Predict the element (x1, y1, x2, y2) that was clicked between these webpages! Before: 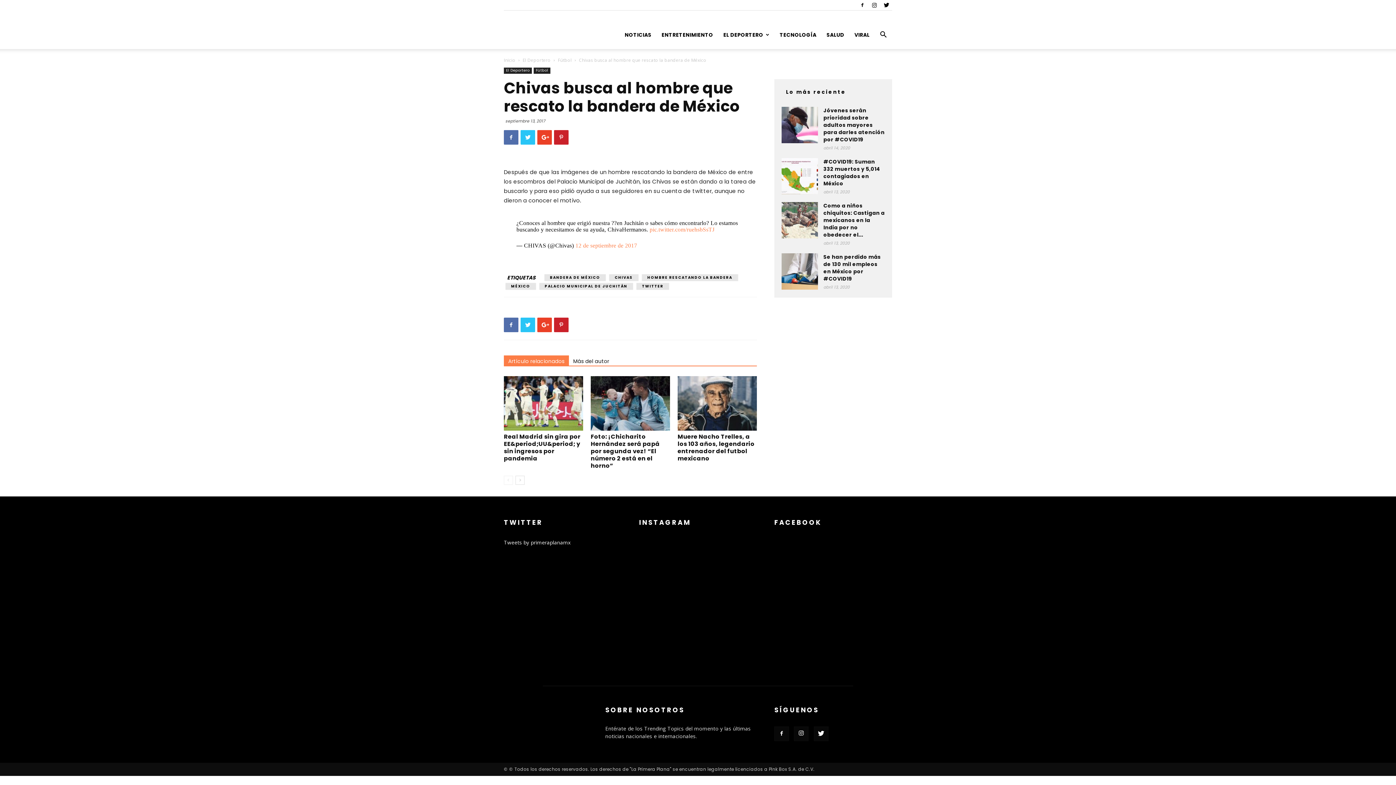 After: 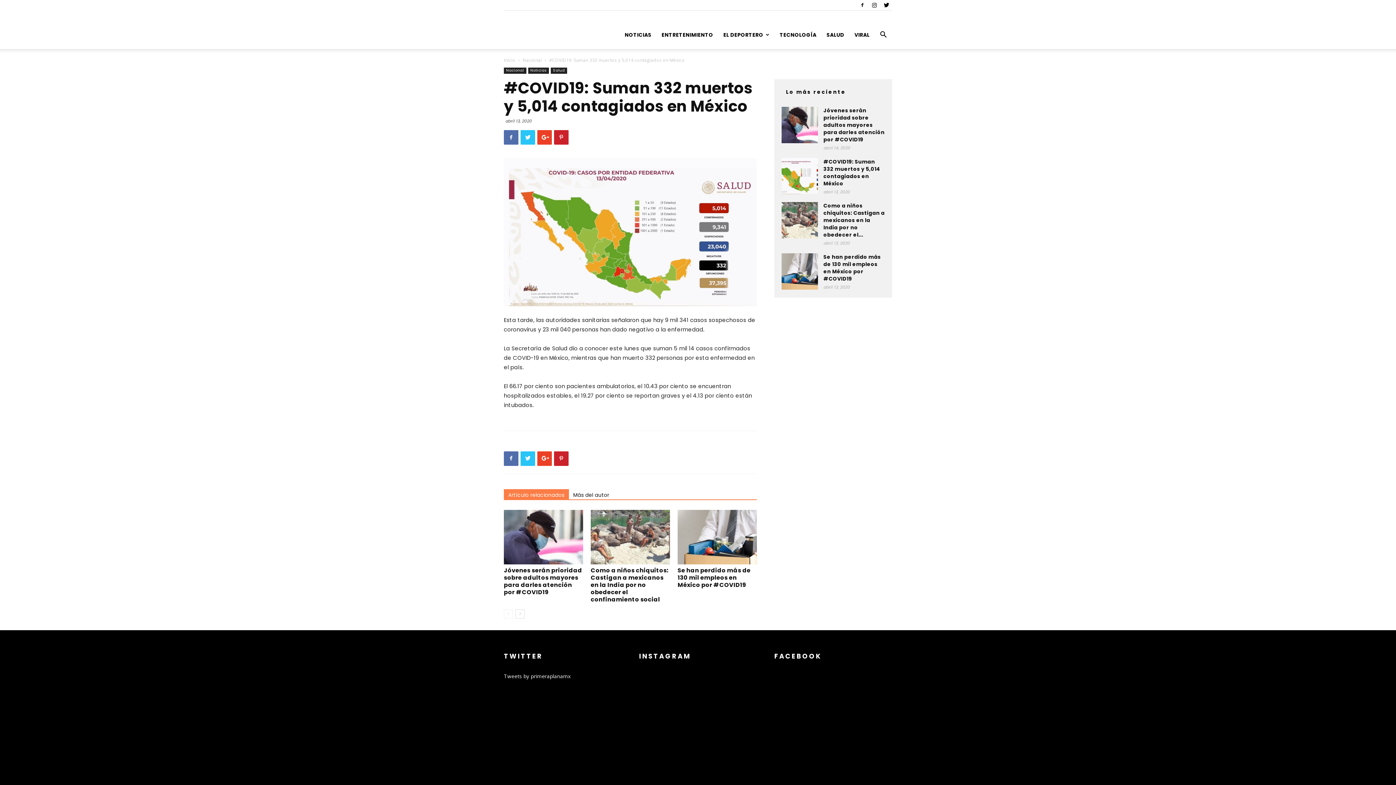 Action: label: #COVID19: Suman 332 muertos y 5,014 contagiados en México bbox: (823, 158, 880, 187)